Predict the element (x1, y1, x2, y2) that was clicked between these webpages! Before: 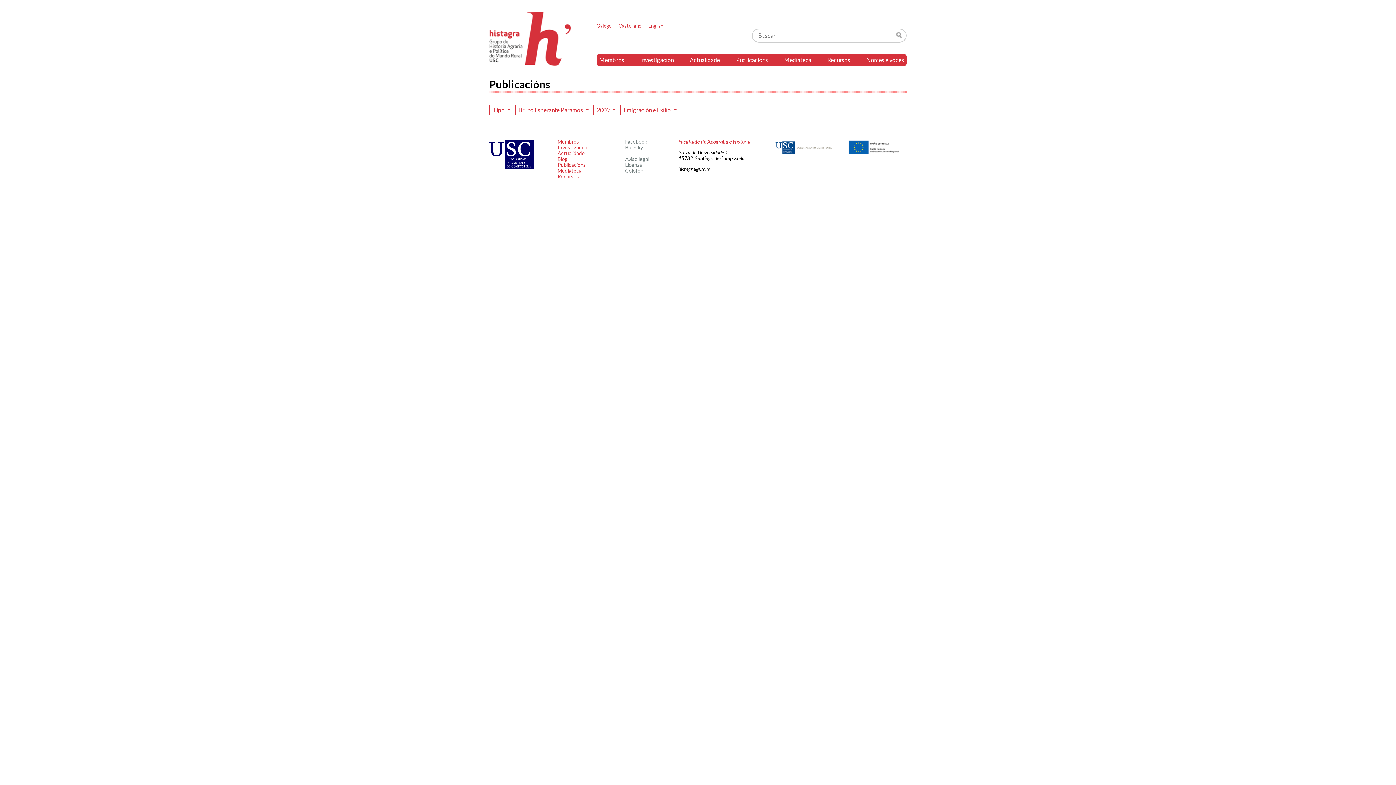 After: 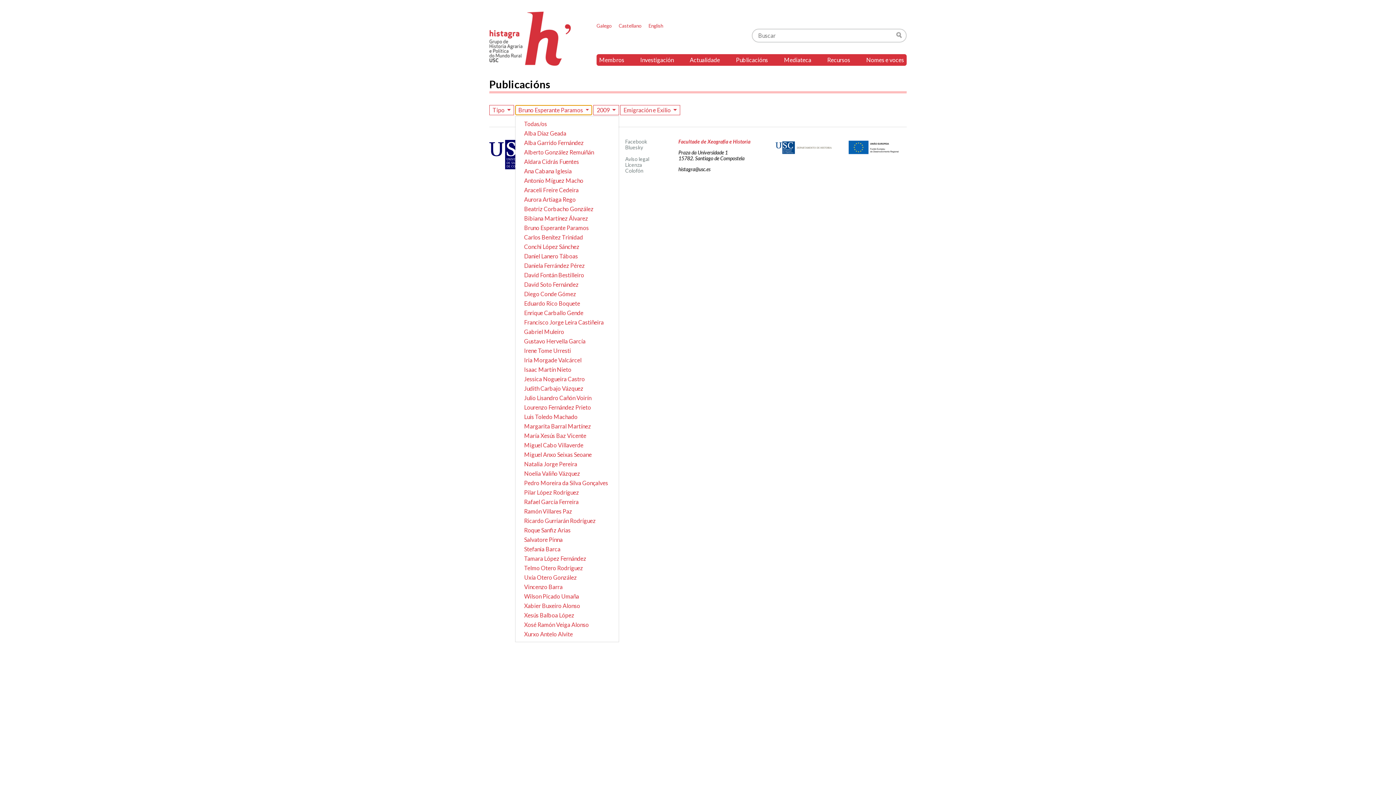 Action: label: Bruno Esperante Paramos  bbox: (515, 105, 592, 115)